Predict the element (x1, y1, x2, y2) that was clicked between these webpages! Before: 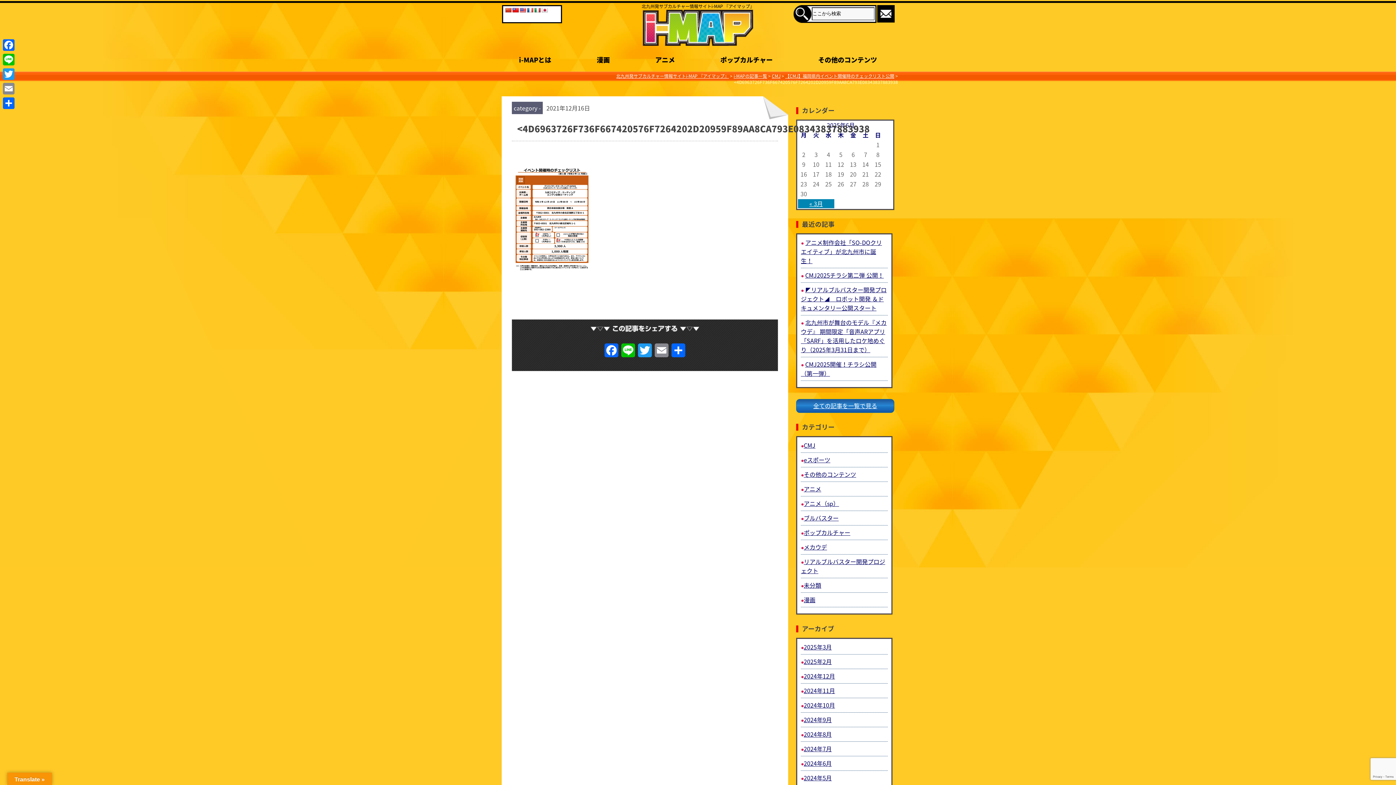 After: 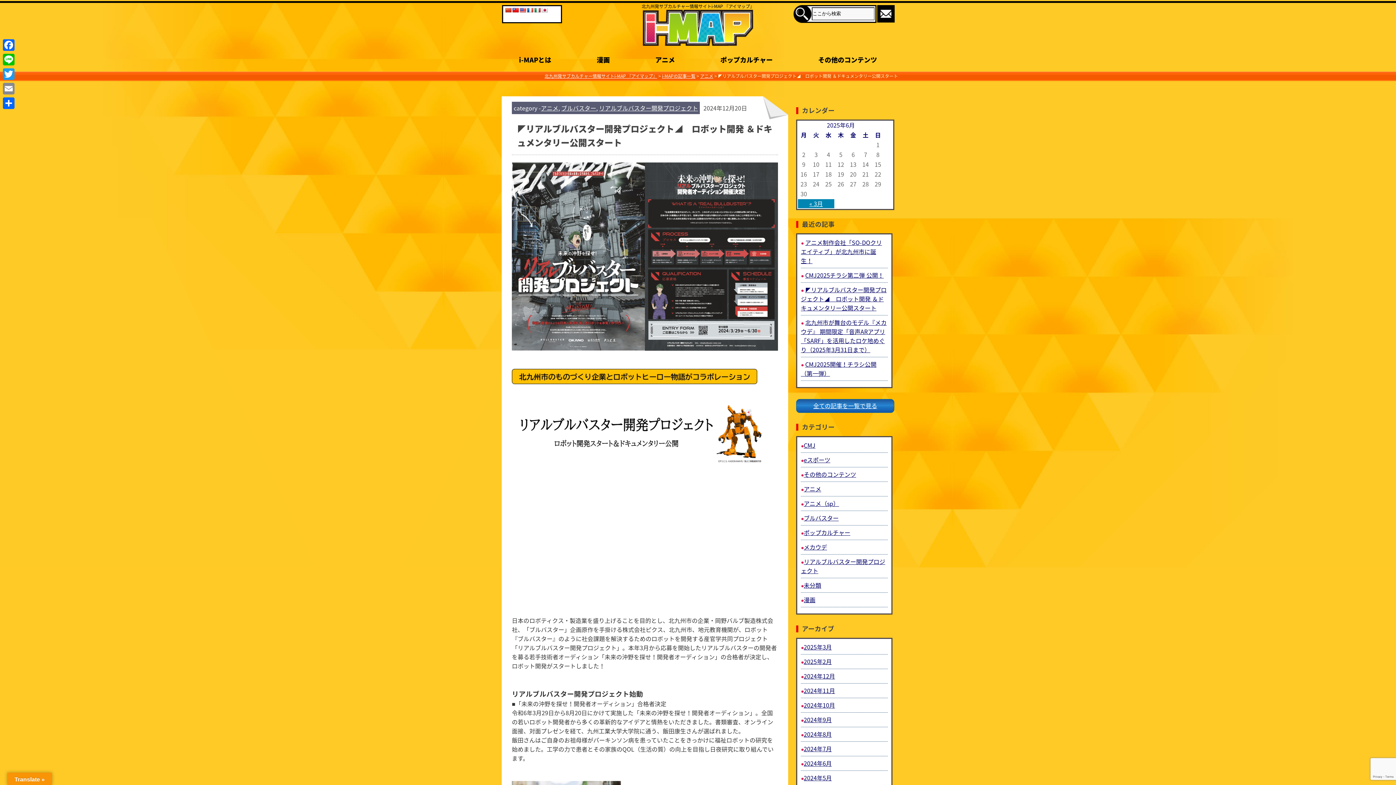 Action: bbox: (801, 285, 886, 312) label: ◤リアルブルバスター開発プロジェクト◢　ロボット開発 ＆ドキュメンタリー公開スタート